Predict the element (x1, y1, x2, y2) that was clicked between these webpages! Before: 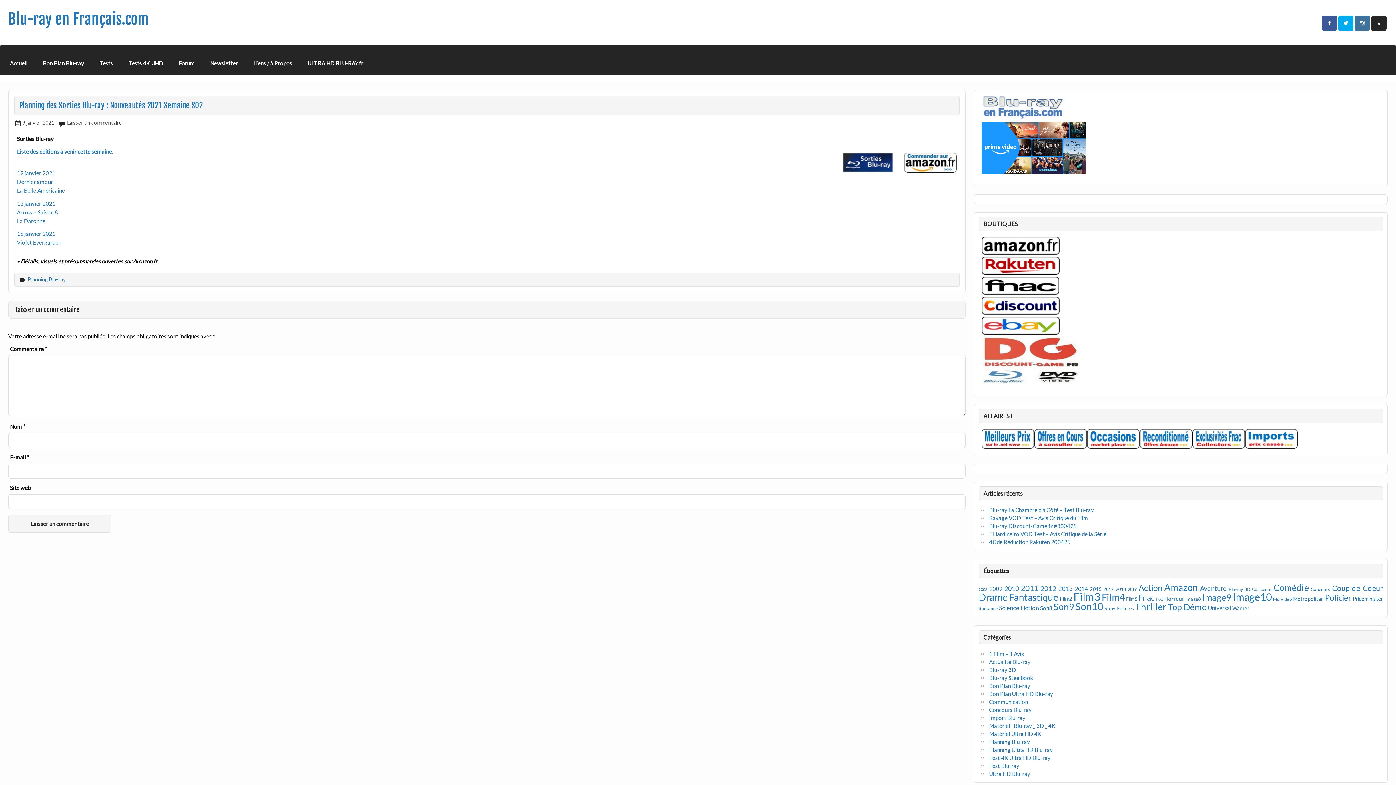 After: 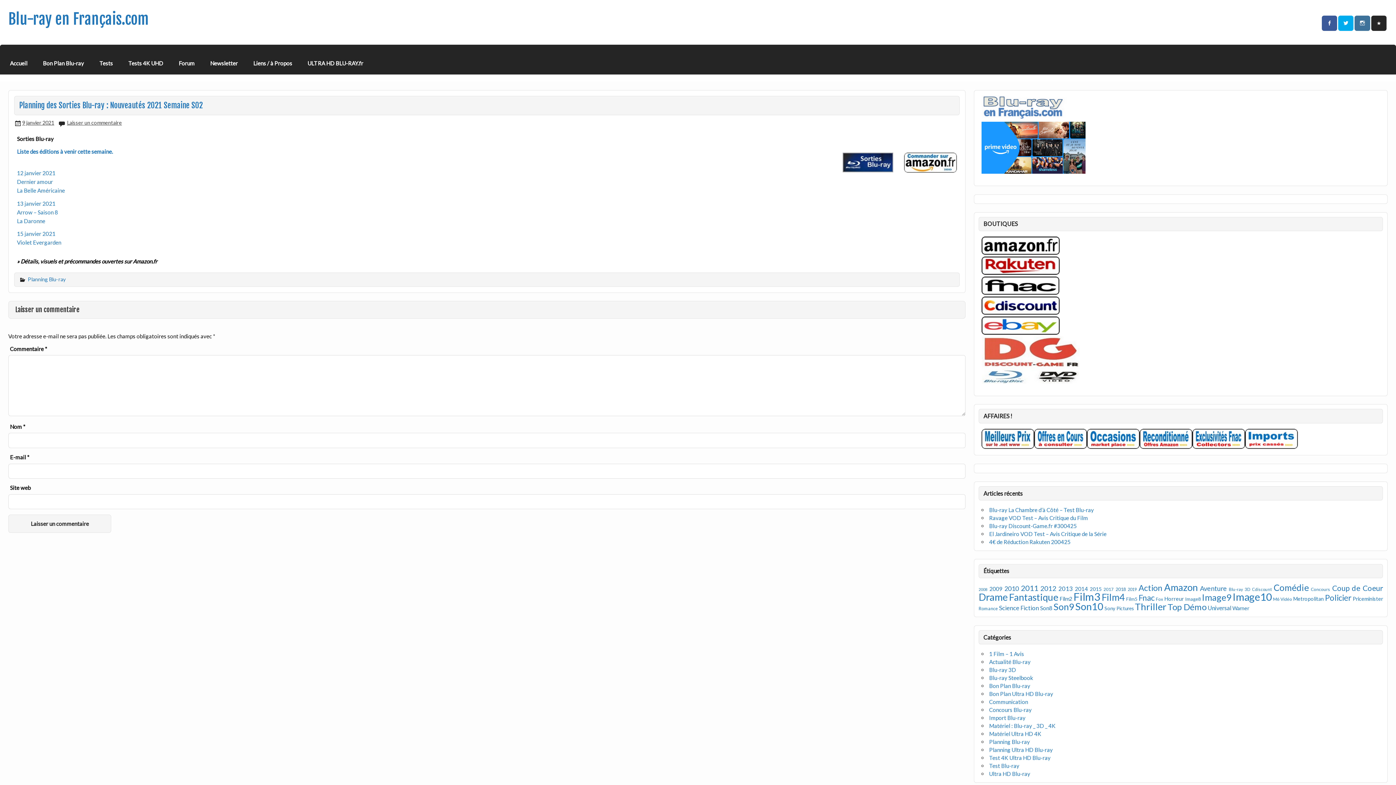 Action: bbox: (1245, 443, 1298, 450)